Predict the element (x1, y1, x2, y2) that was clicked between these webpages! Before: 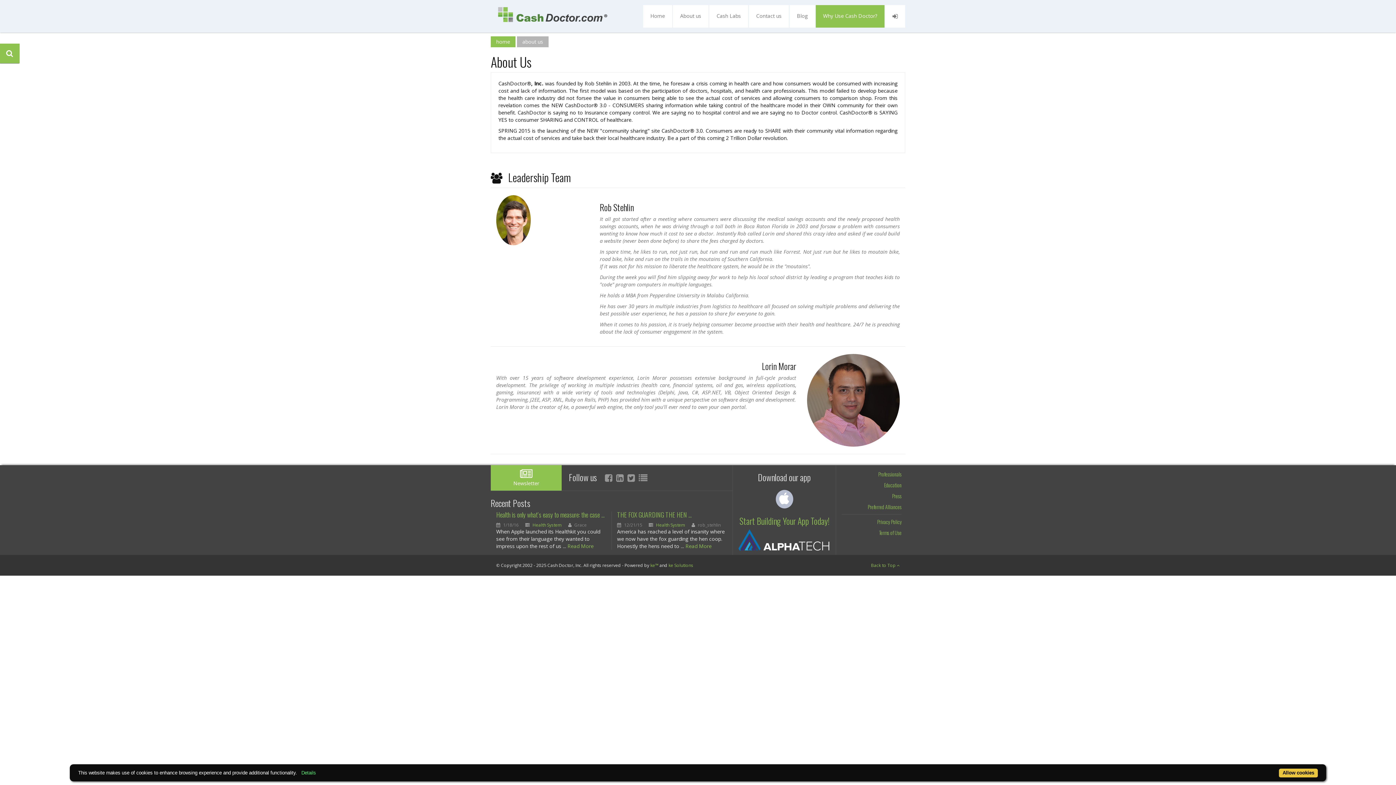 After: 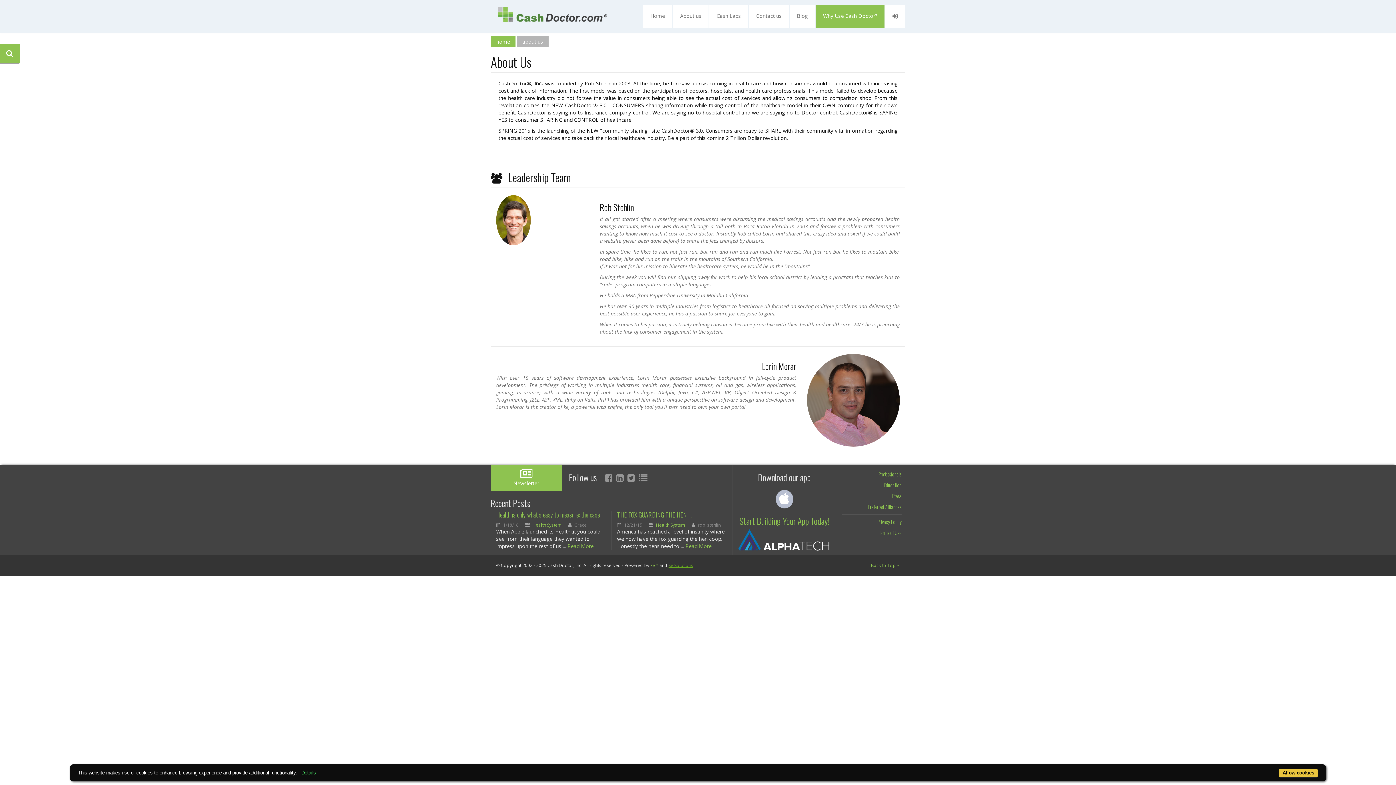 Action: bbox: (668, 562, 693, 568) label: ke Solutions